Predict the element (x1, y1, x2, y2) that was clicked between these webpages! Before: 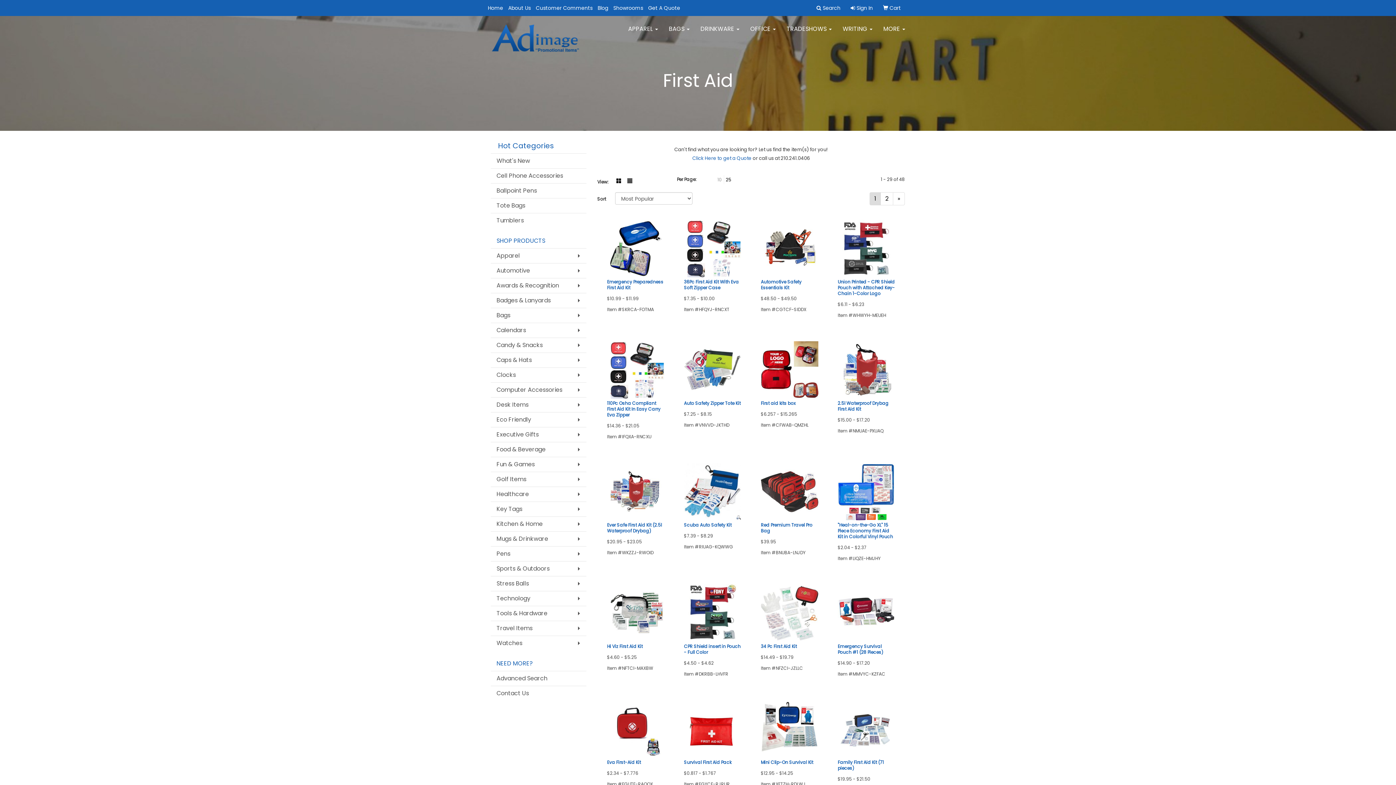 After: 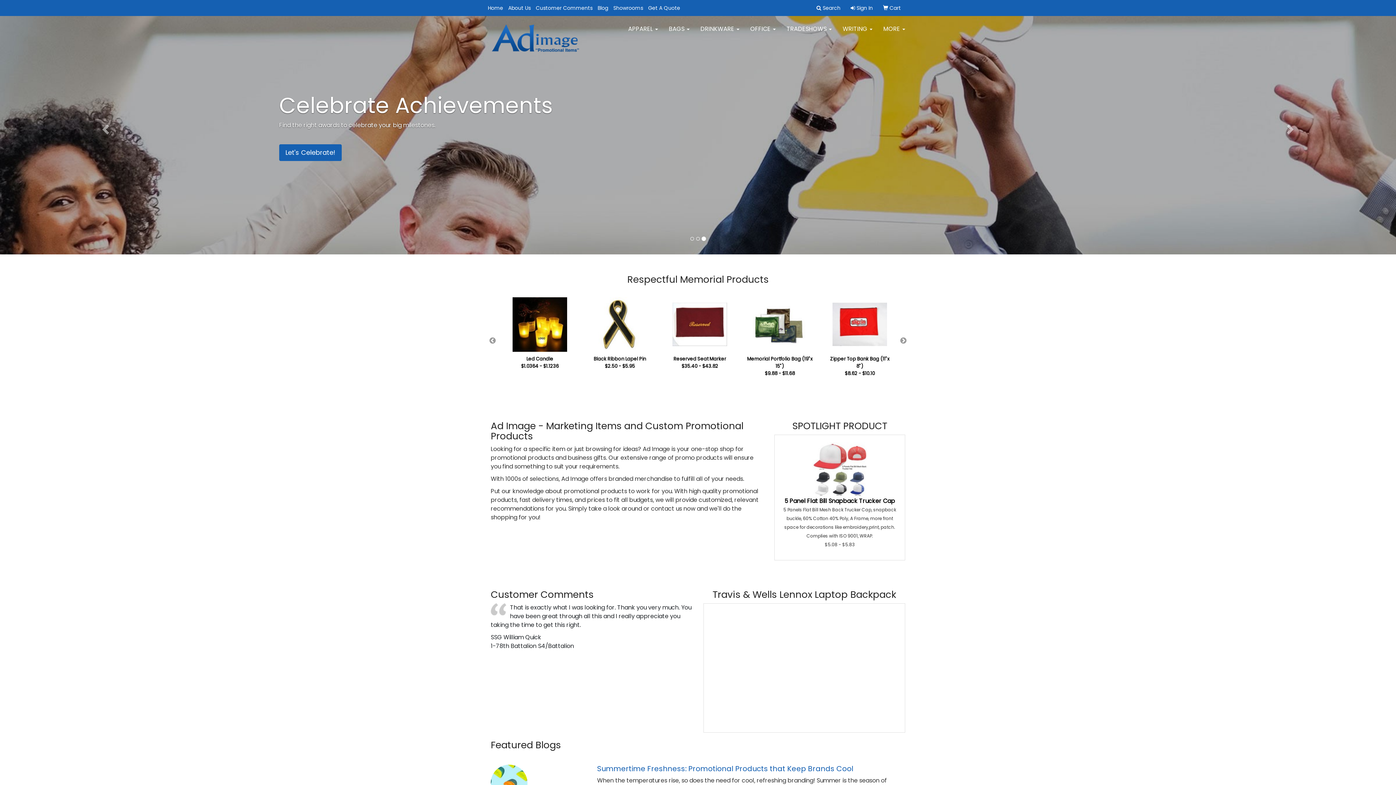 Action: bbox: (485, 20, 606, 38)